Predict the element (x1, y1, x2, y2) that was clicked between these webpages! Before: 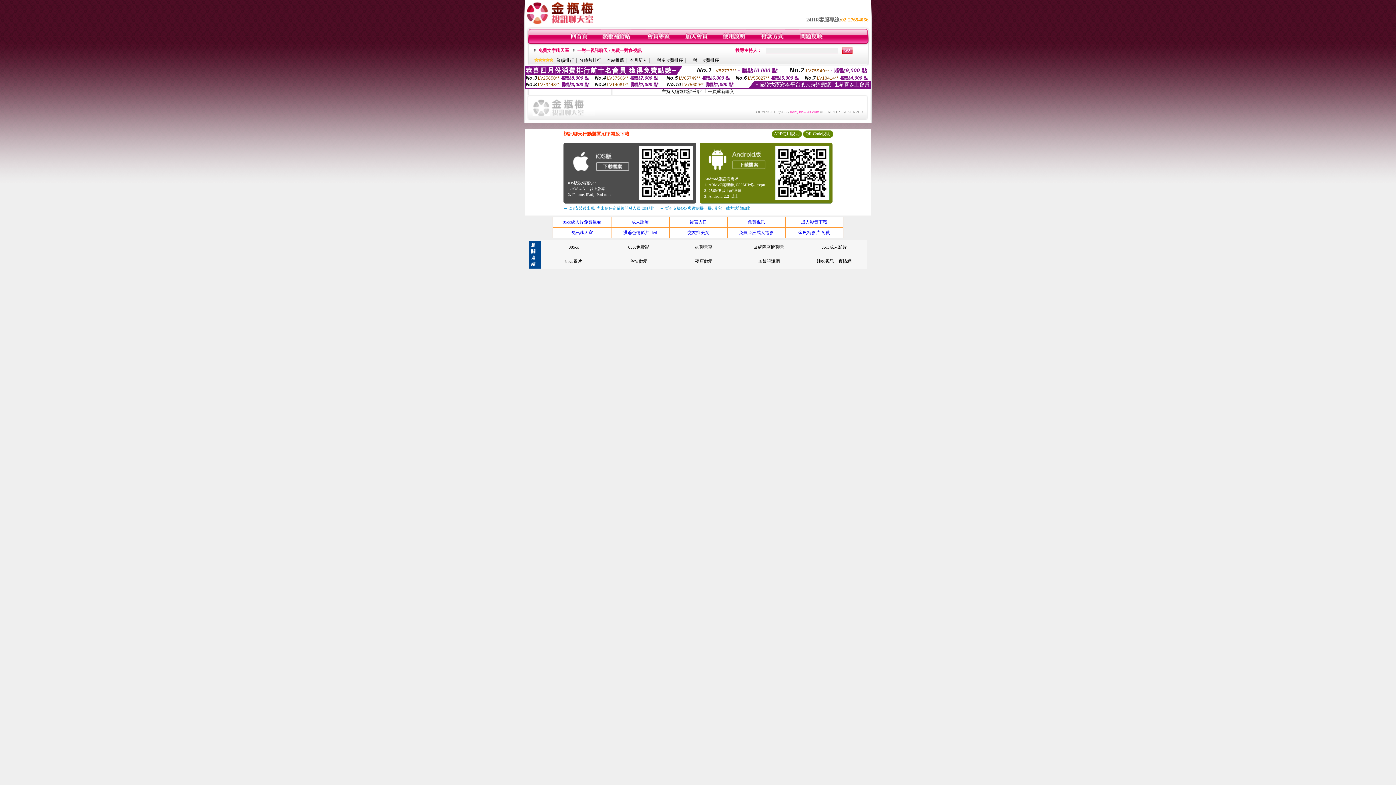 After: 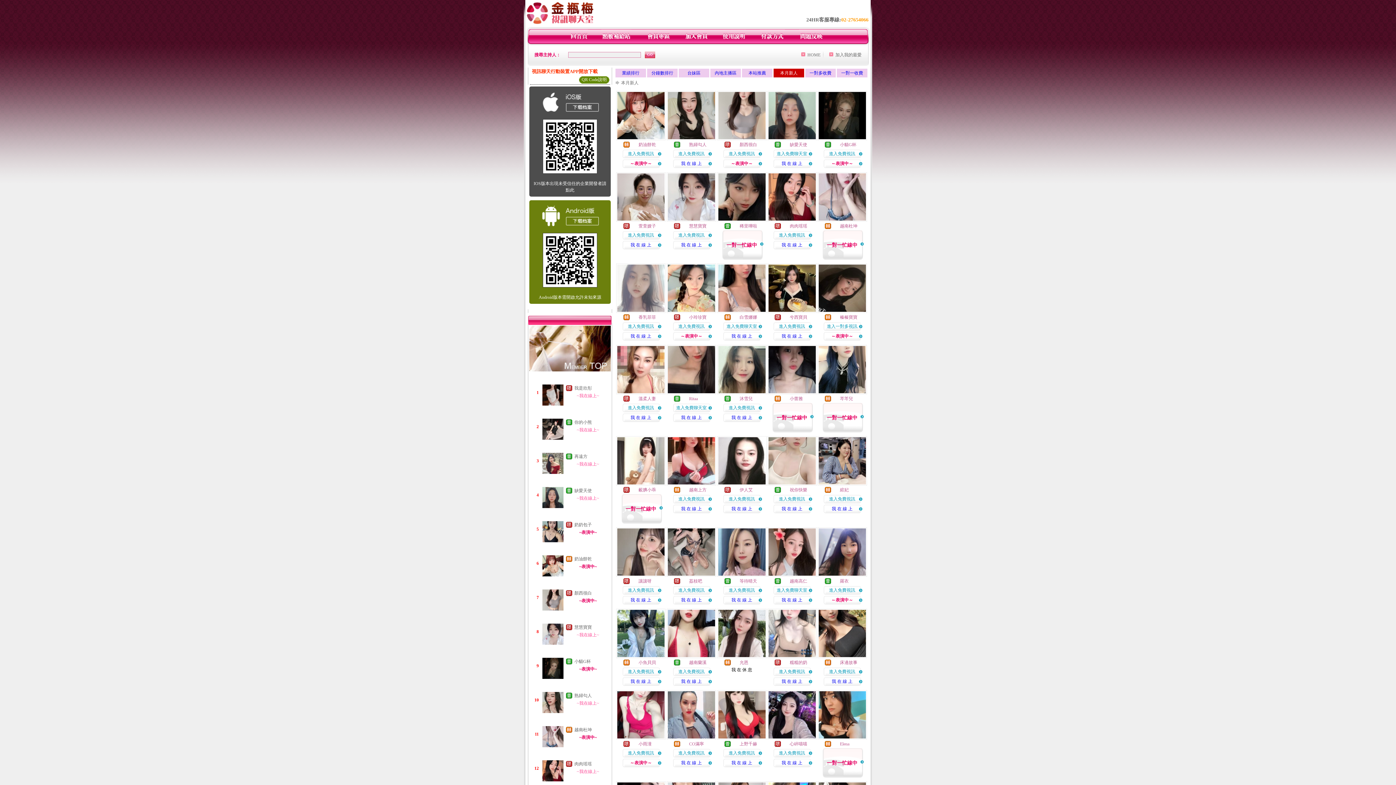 Action: label: 本月新人 bbox: (629, 57, 647, 62)